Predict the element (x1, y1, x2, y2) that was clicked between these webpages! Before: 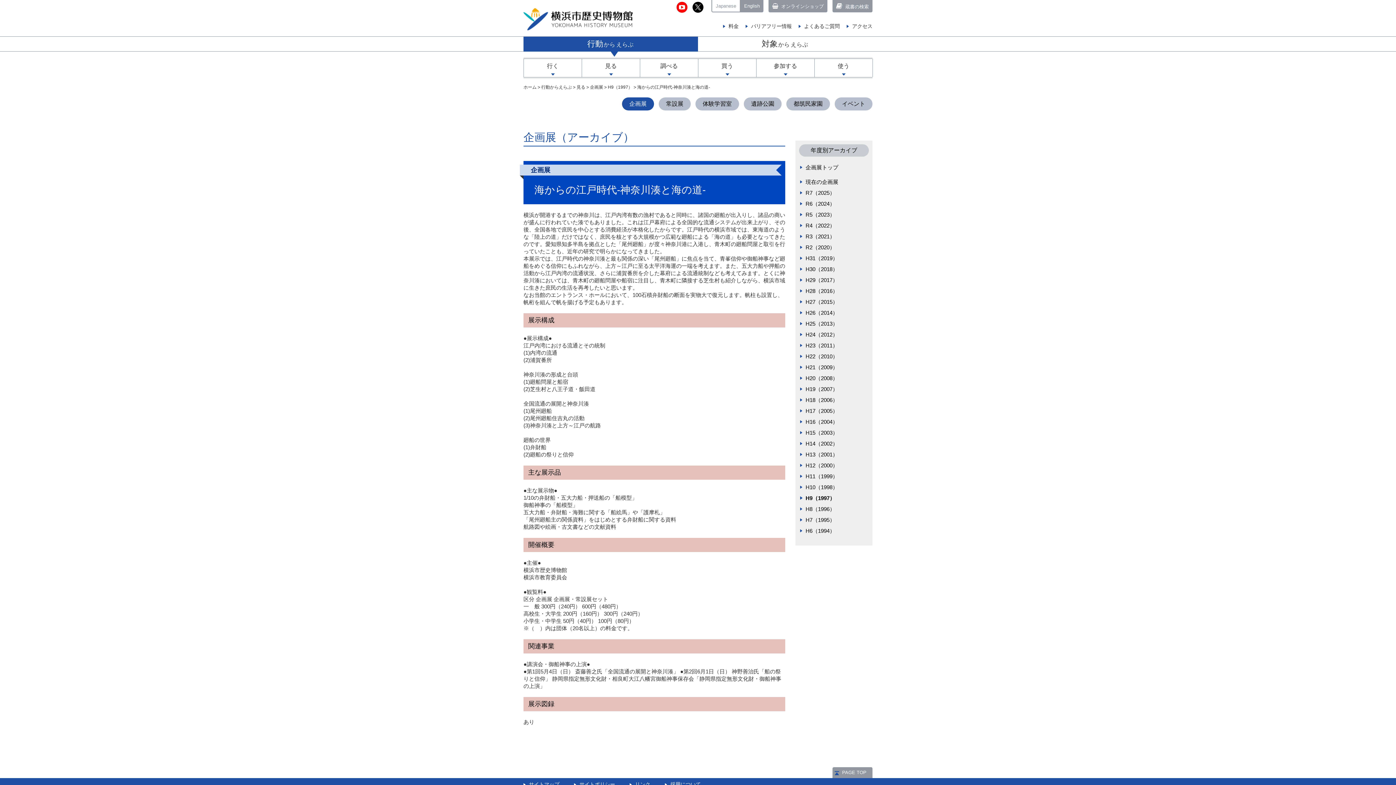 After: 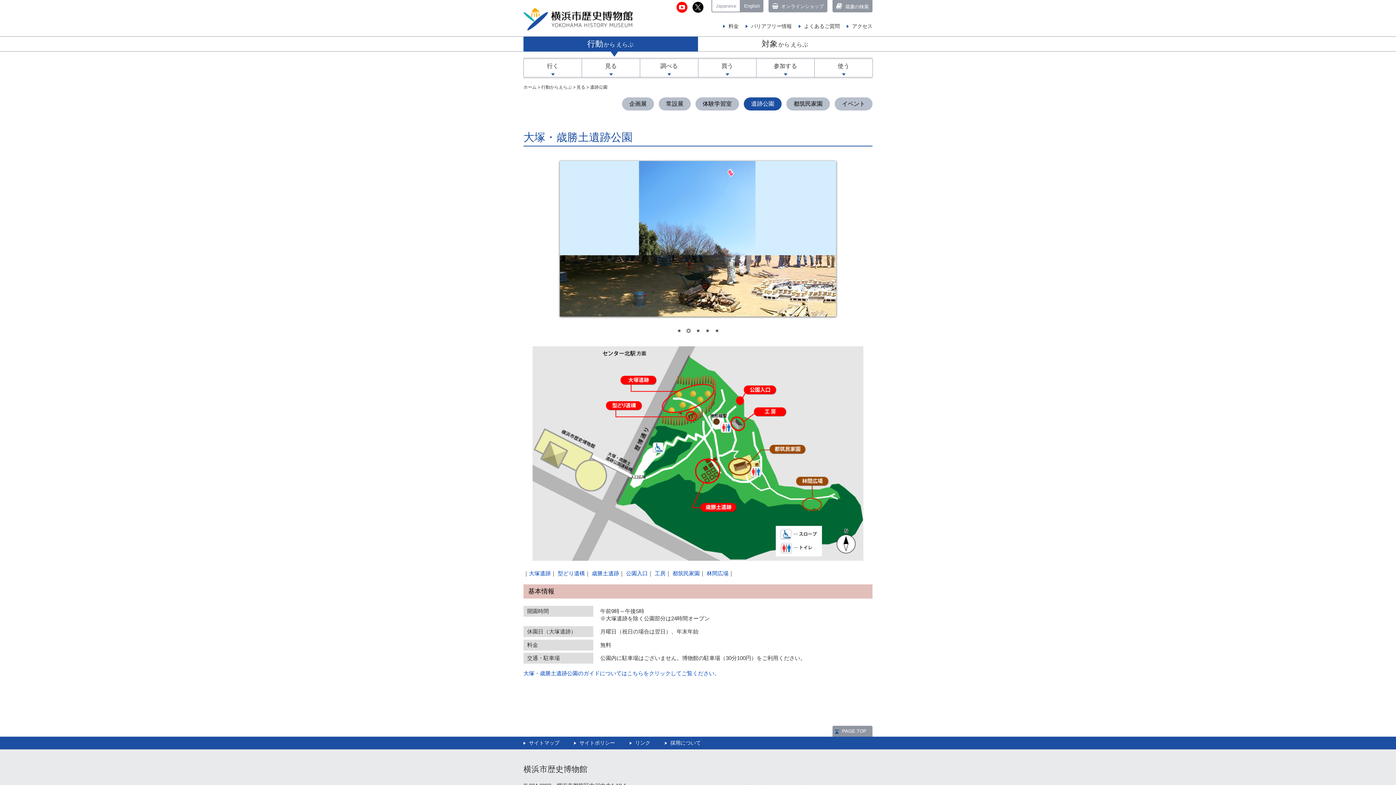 Action: label: 遺跡公園 bbox: (744, 97, 781, 110)